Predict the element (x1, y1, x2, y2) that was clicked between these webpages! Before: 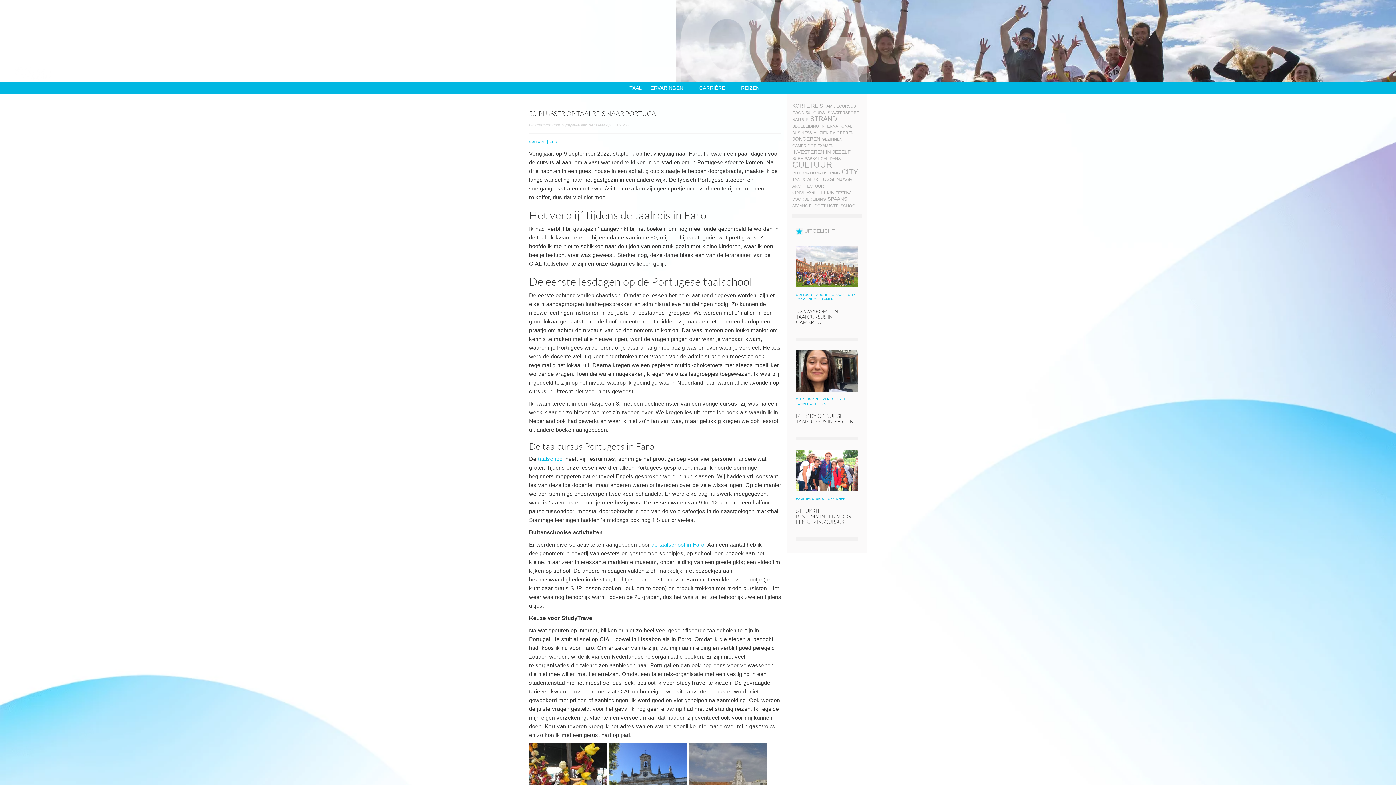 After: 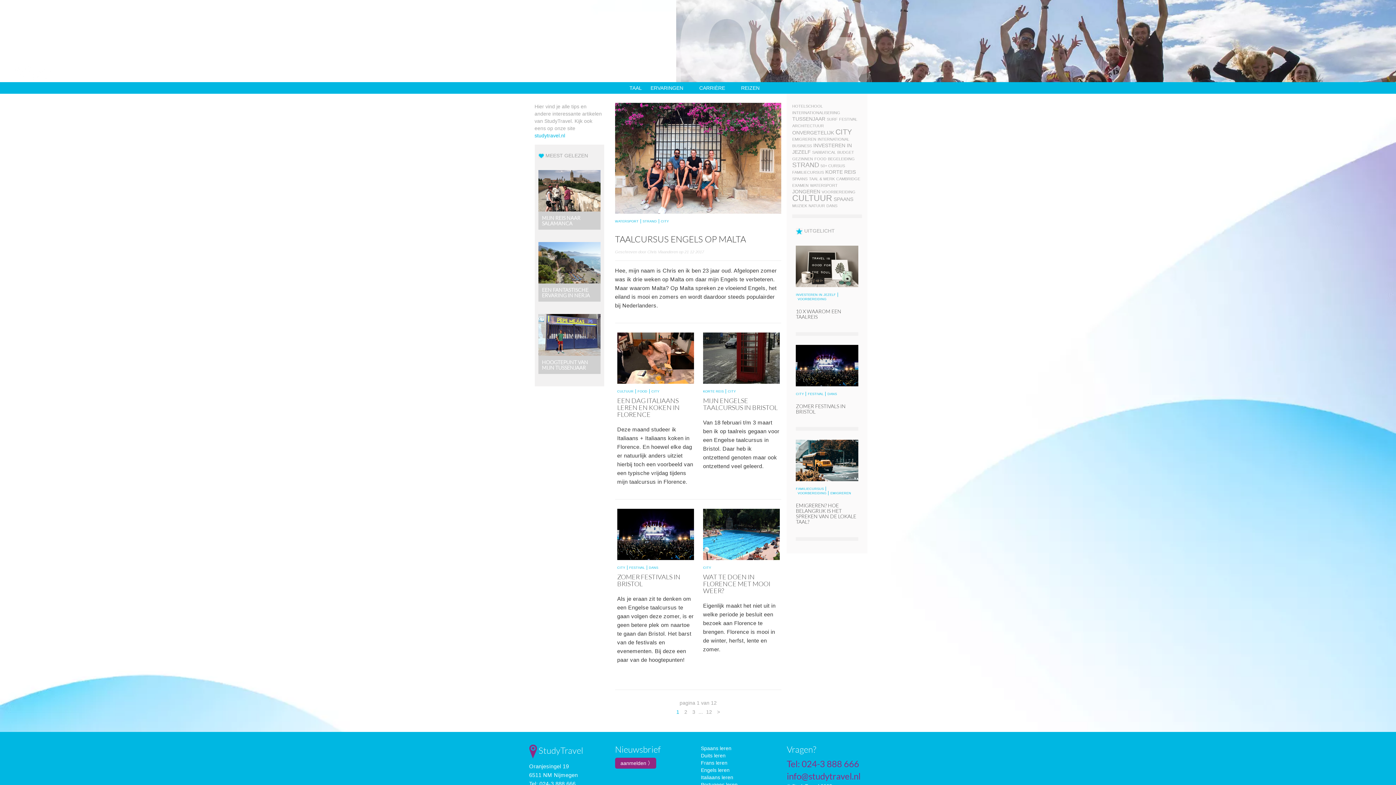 Action: bbox: (549, 140, 557, 143) label: CITY